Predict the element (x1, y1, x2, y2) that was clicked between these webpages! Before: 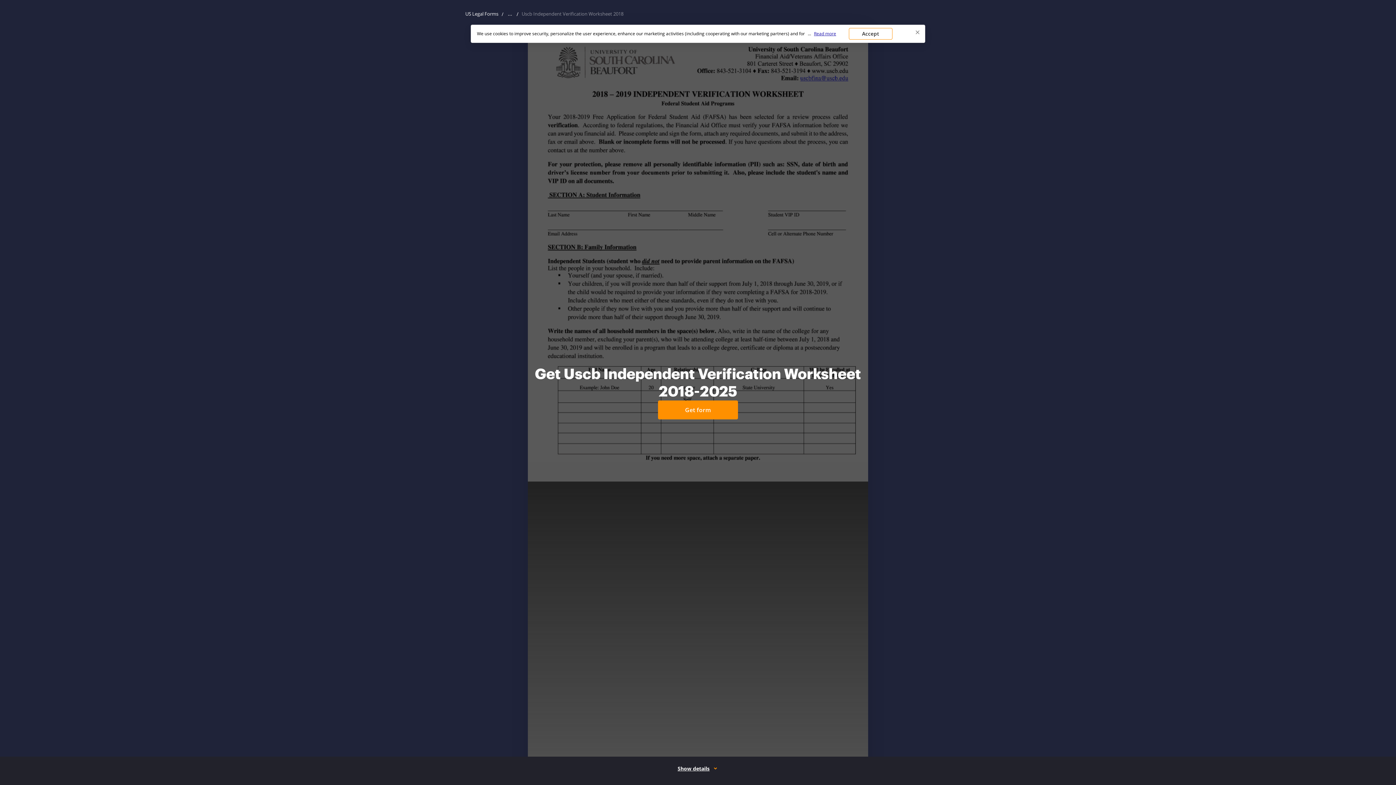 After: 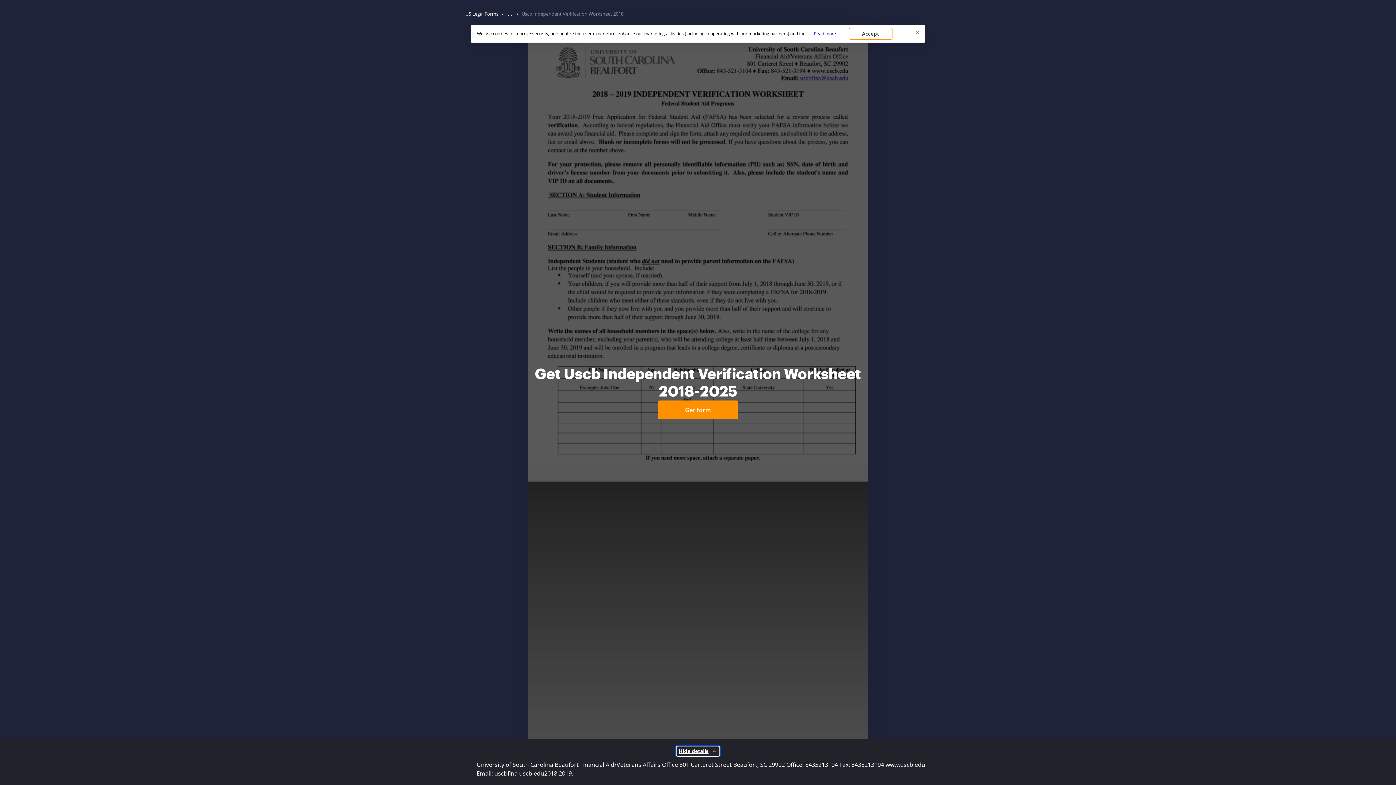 Action: bbox: (675, 764, 720, 773) label: Show details